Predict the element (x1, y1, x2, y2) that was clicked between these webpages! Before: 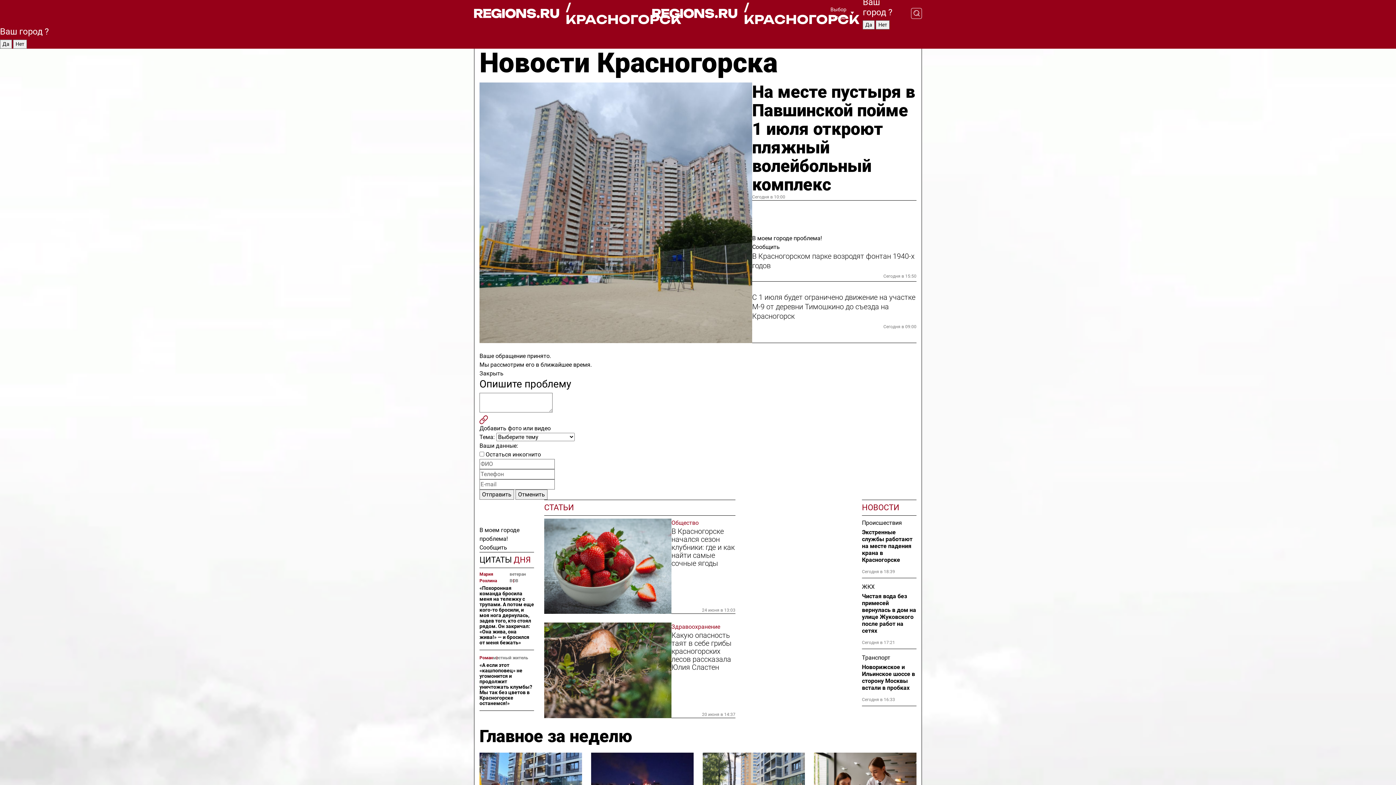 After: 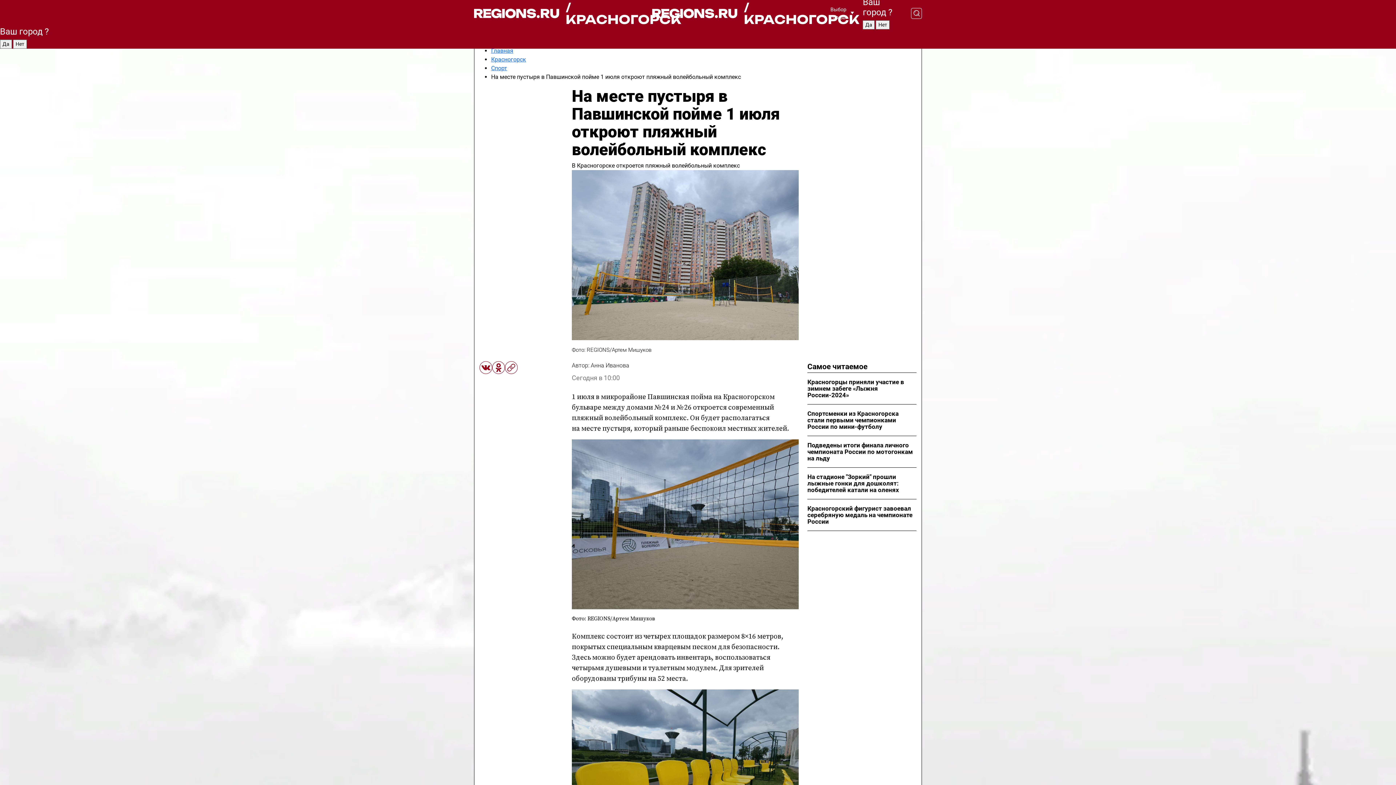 Action: bbox: (479, 82, 752, 343)